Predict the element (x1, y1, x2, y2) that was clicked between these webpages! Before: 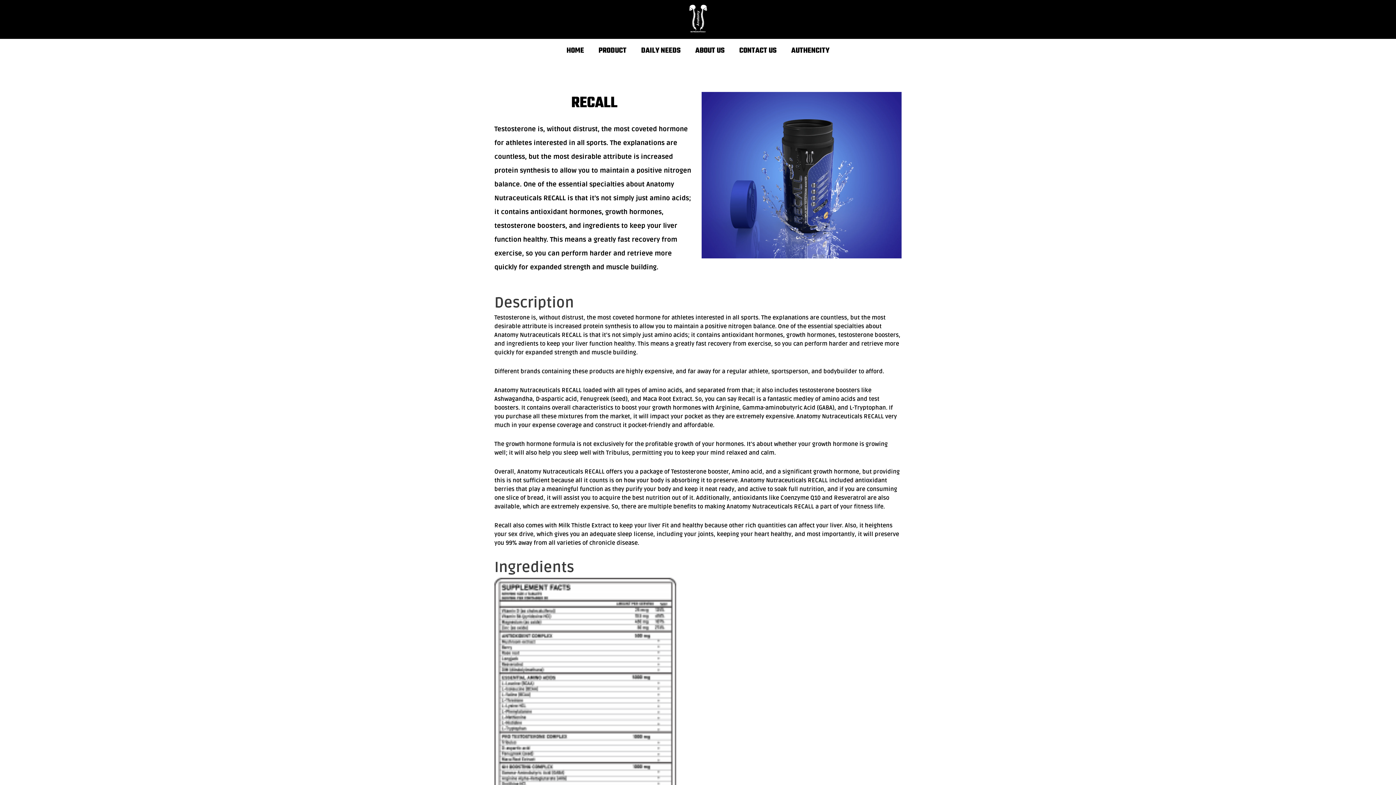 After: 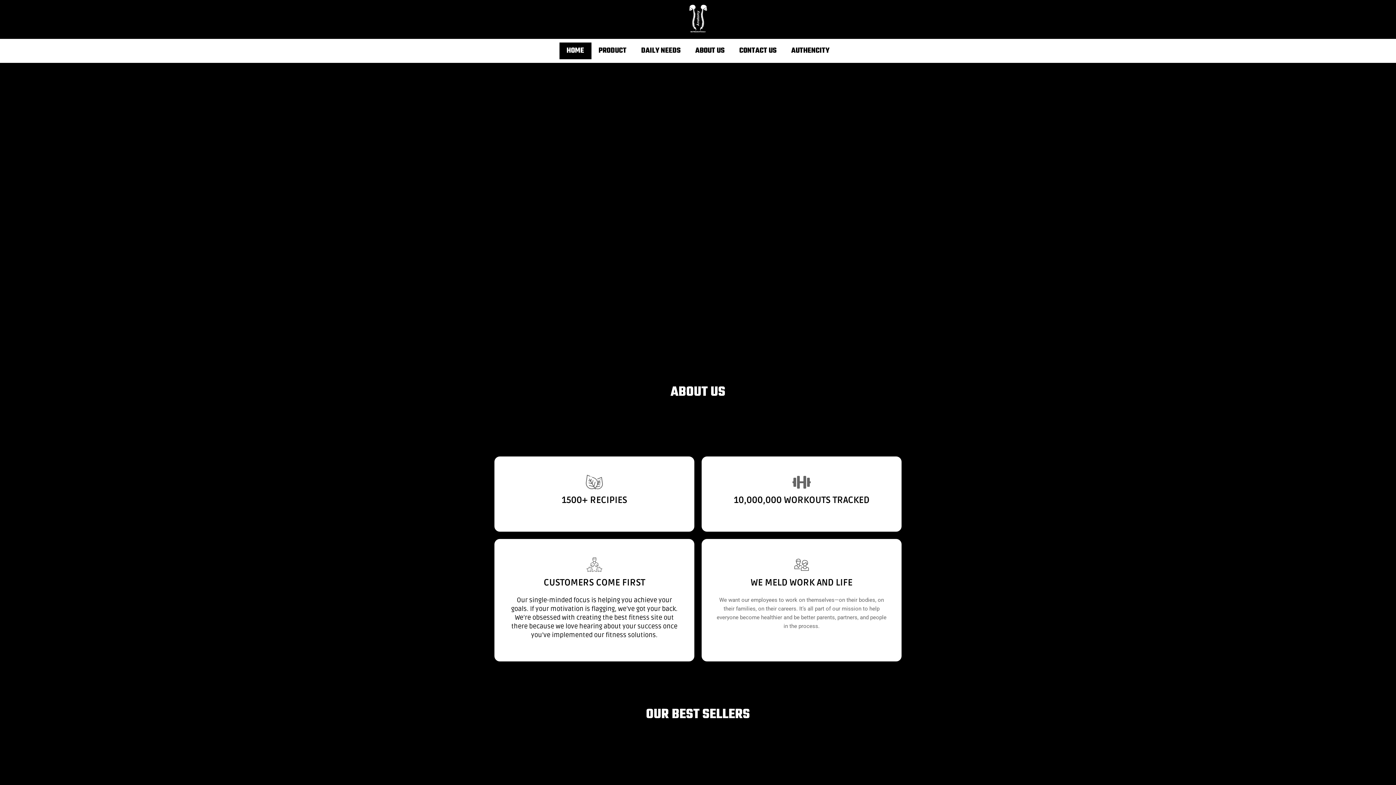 Action: bbox: (646, 3, 749, 35)